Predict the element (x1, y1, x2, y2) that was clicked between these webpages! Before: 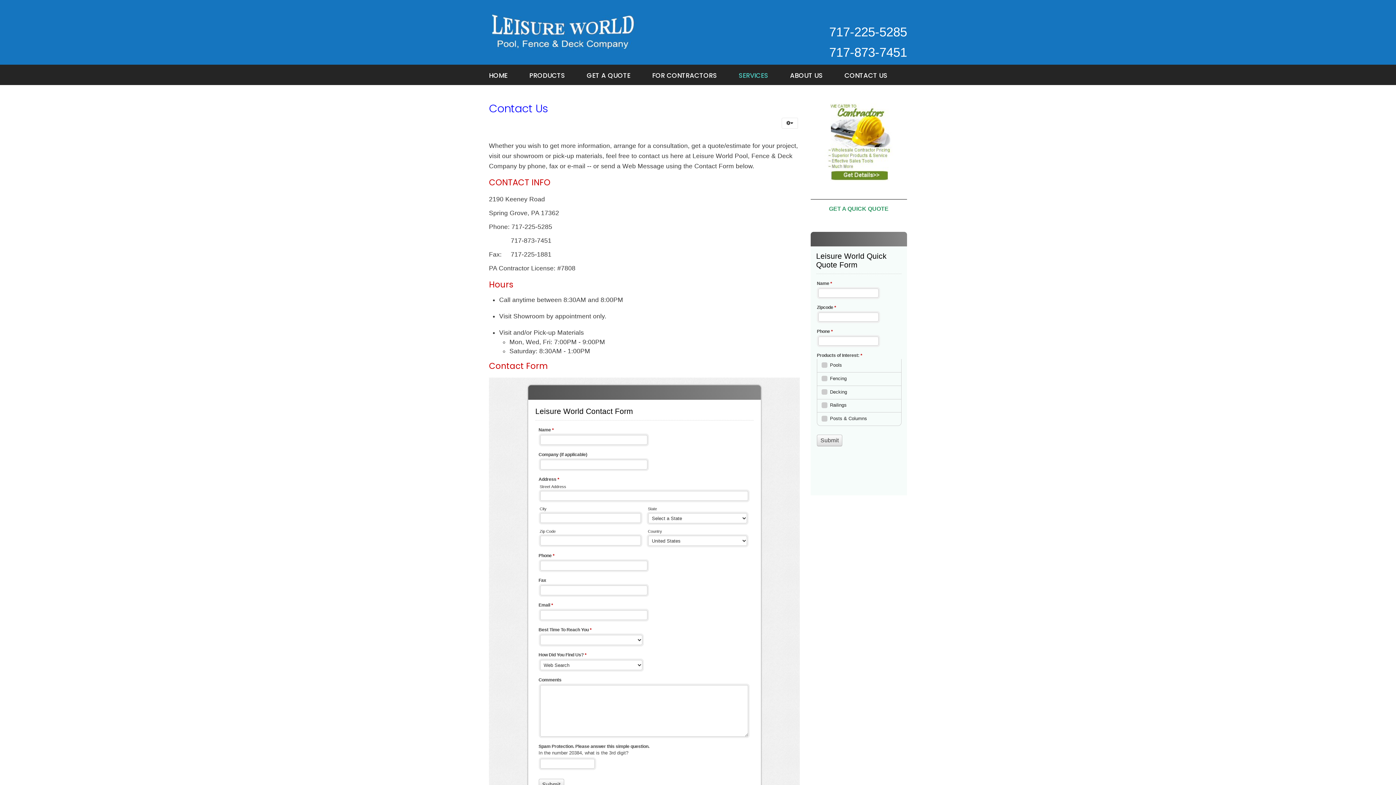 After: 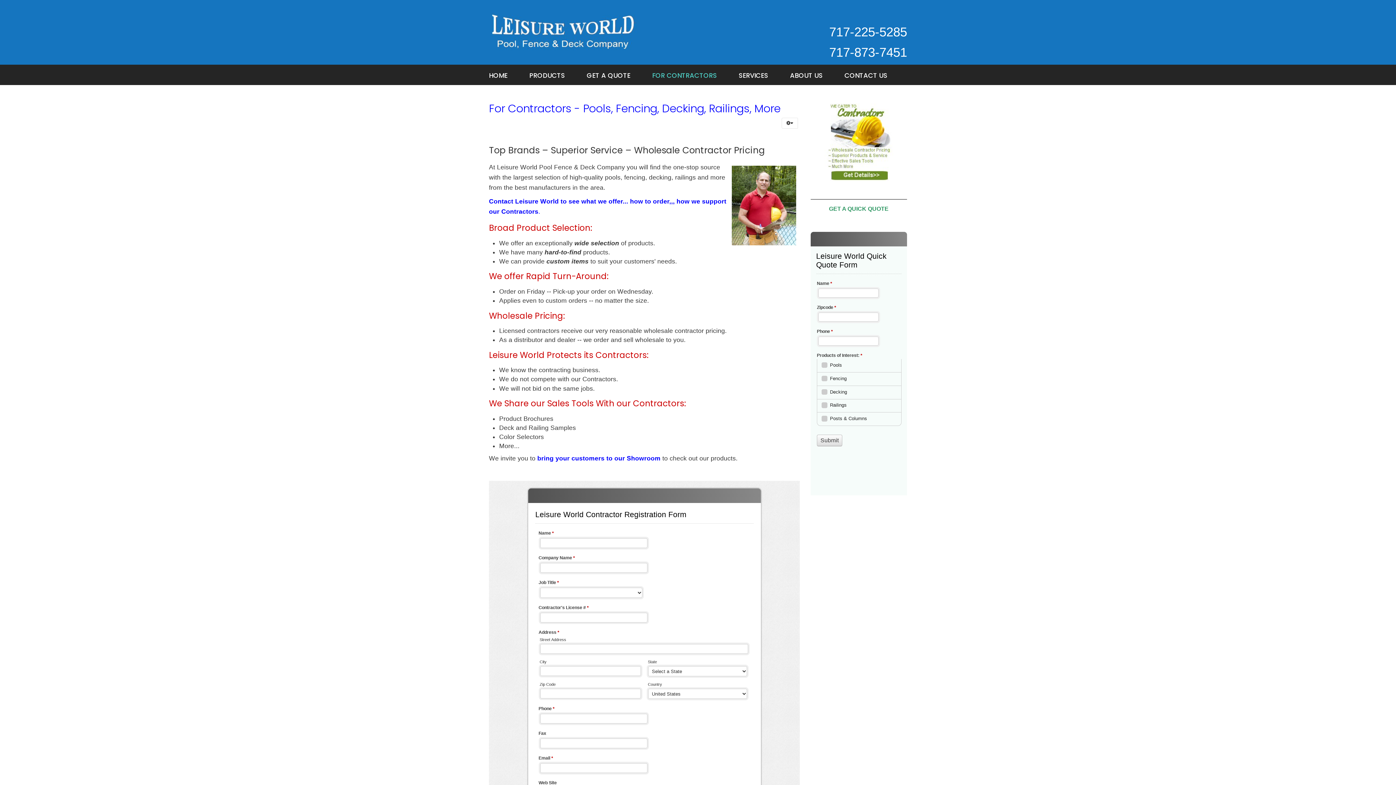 Action: label: FOR CONTRACTORS bbox: (646, 68, 722, 81)